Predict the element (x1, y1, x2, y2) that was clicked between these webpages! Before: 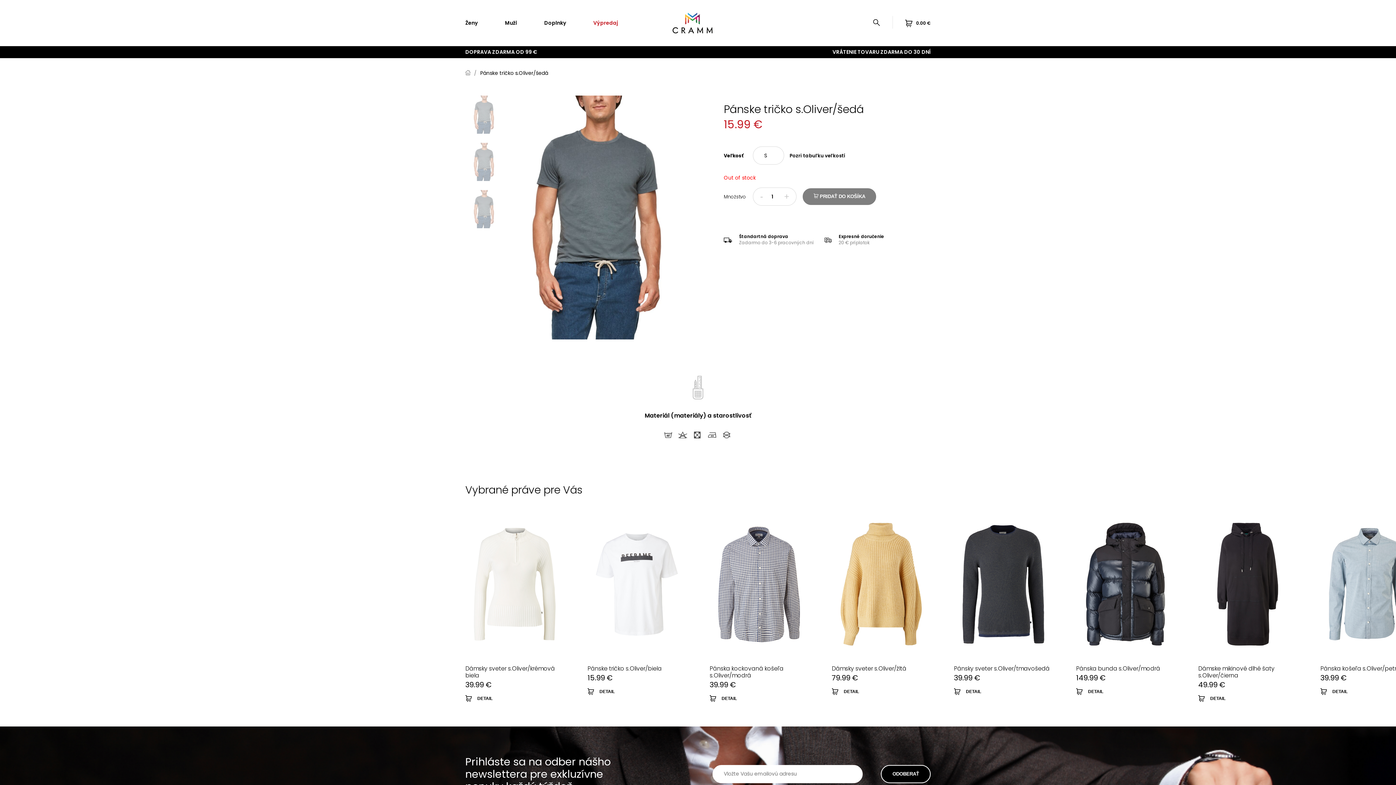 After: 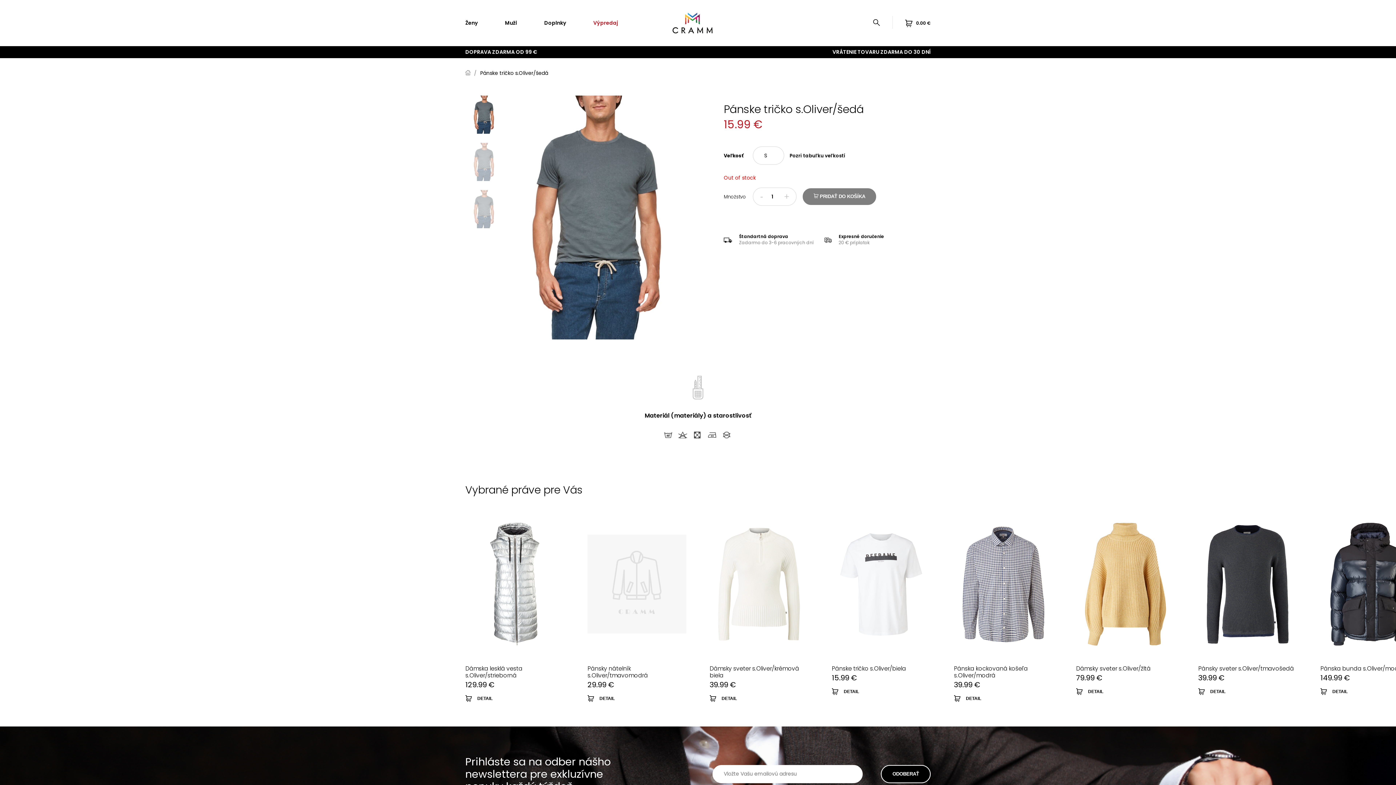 Action: bbox: (465, 95, 503, 133)